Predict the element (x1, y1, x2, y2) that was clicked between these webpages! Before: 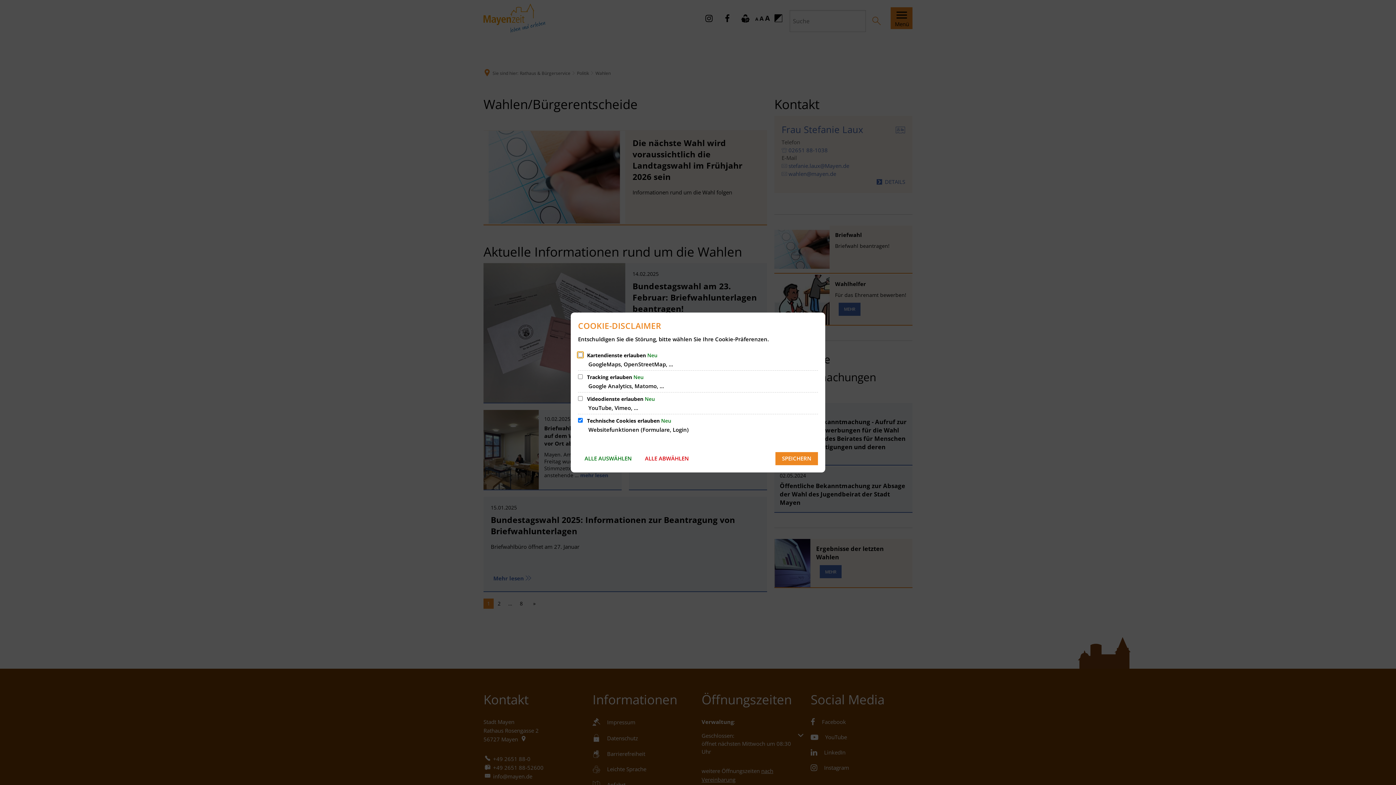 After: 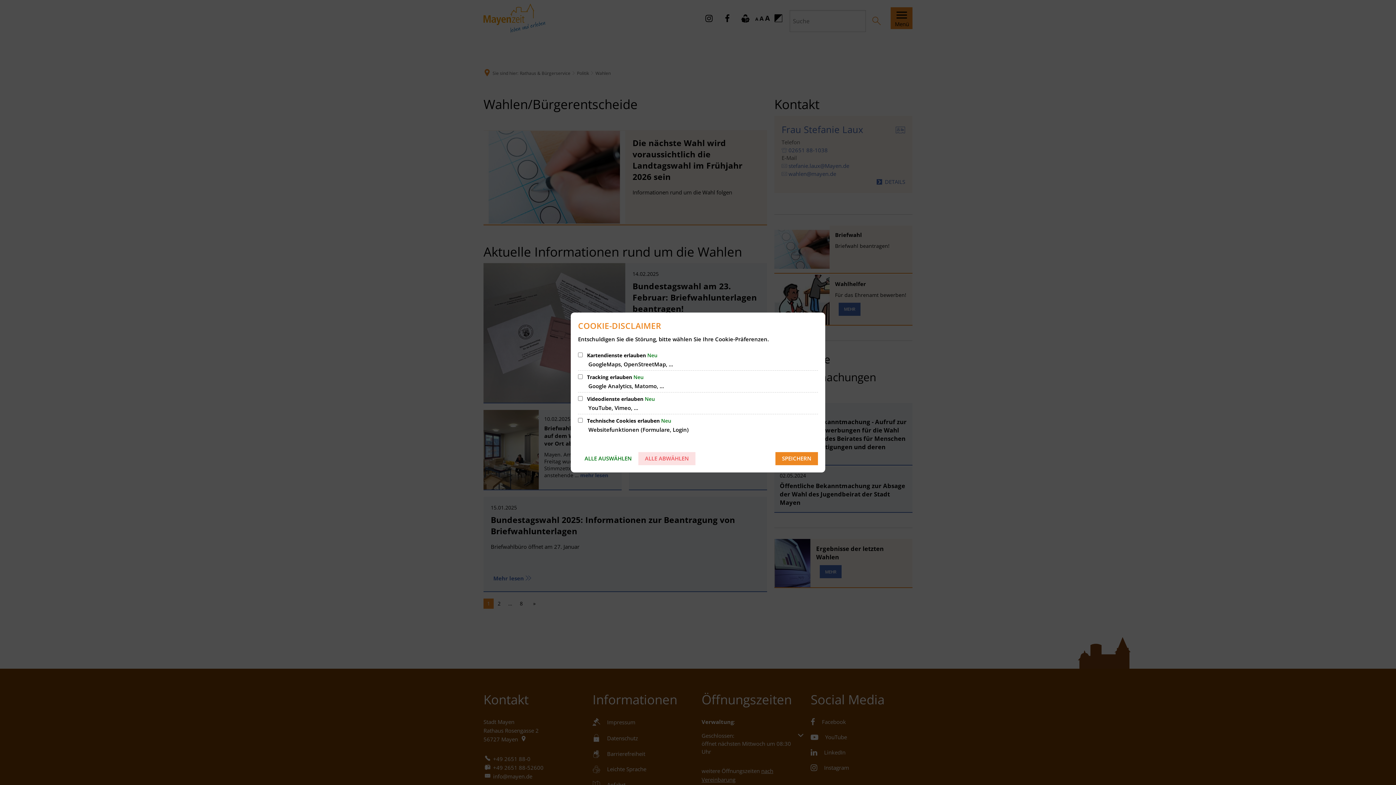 Action: bbox: (638, 452, 695, 465) label: ALLE ABWÄHLEN